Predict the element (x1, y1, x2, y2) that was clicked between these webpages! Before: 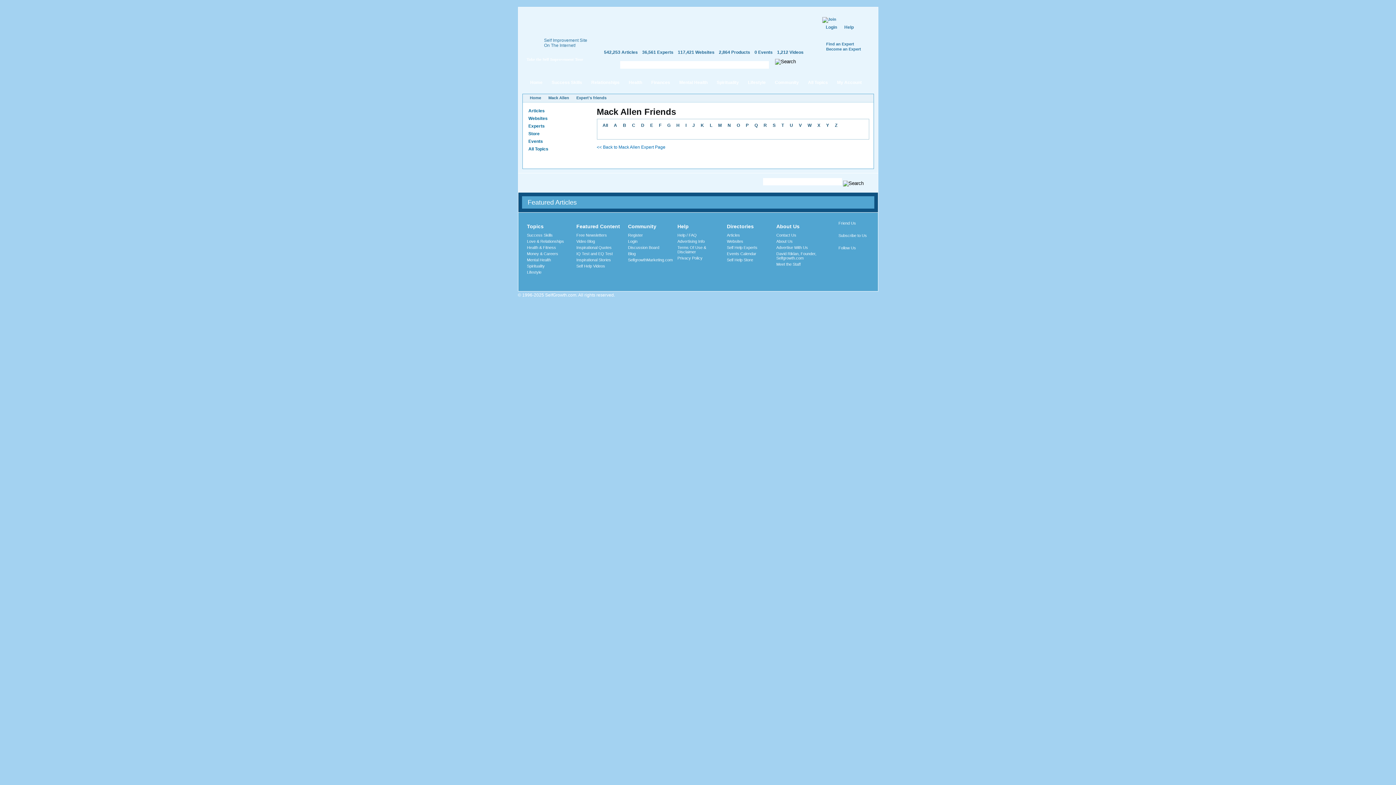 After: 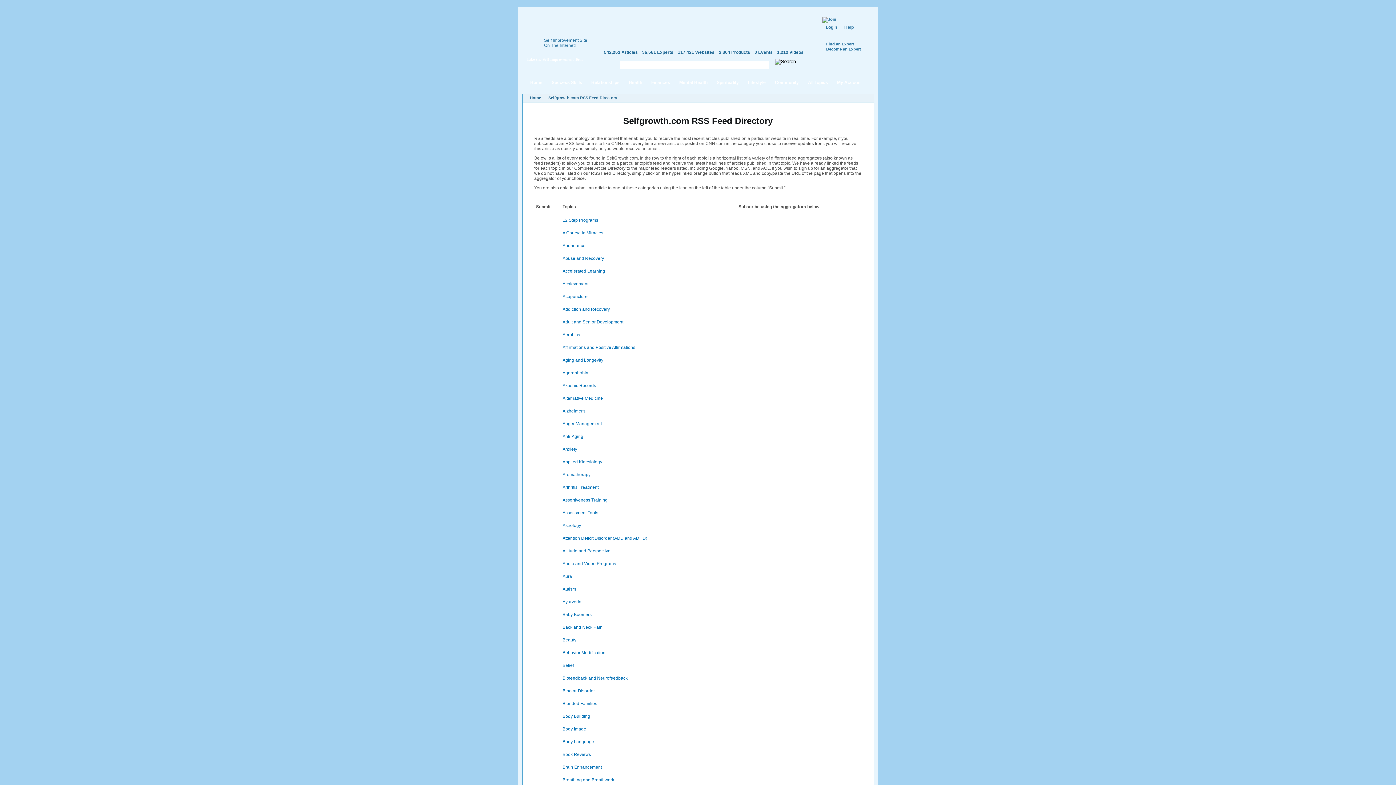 Action: label: Subscribe to Us bbox: (838, 233, 867, 237)